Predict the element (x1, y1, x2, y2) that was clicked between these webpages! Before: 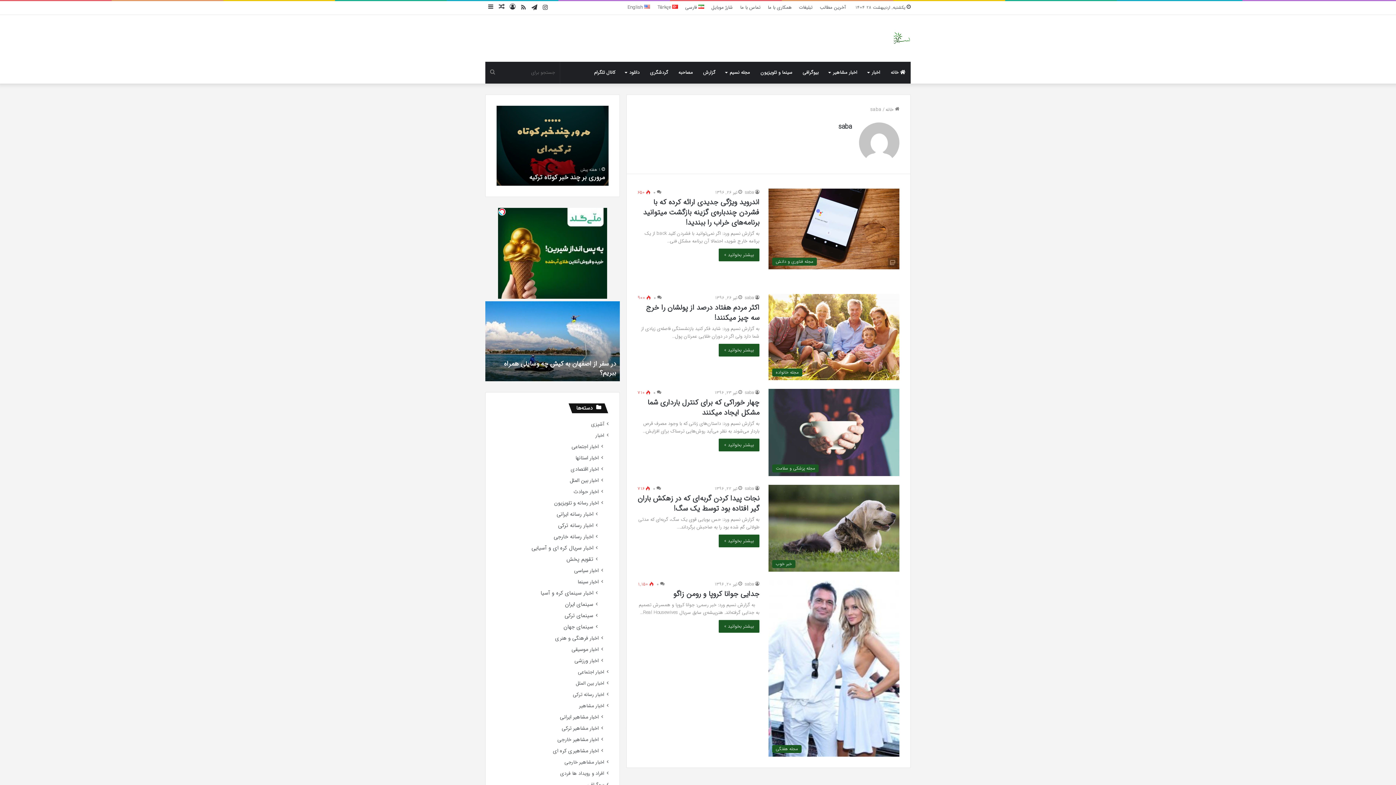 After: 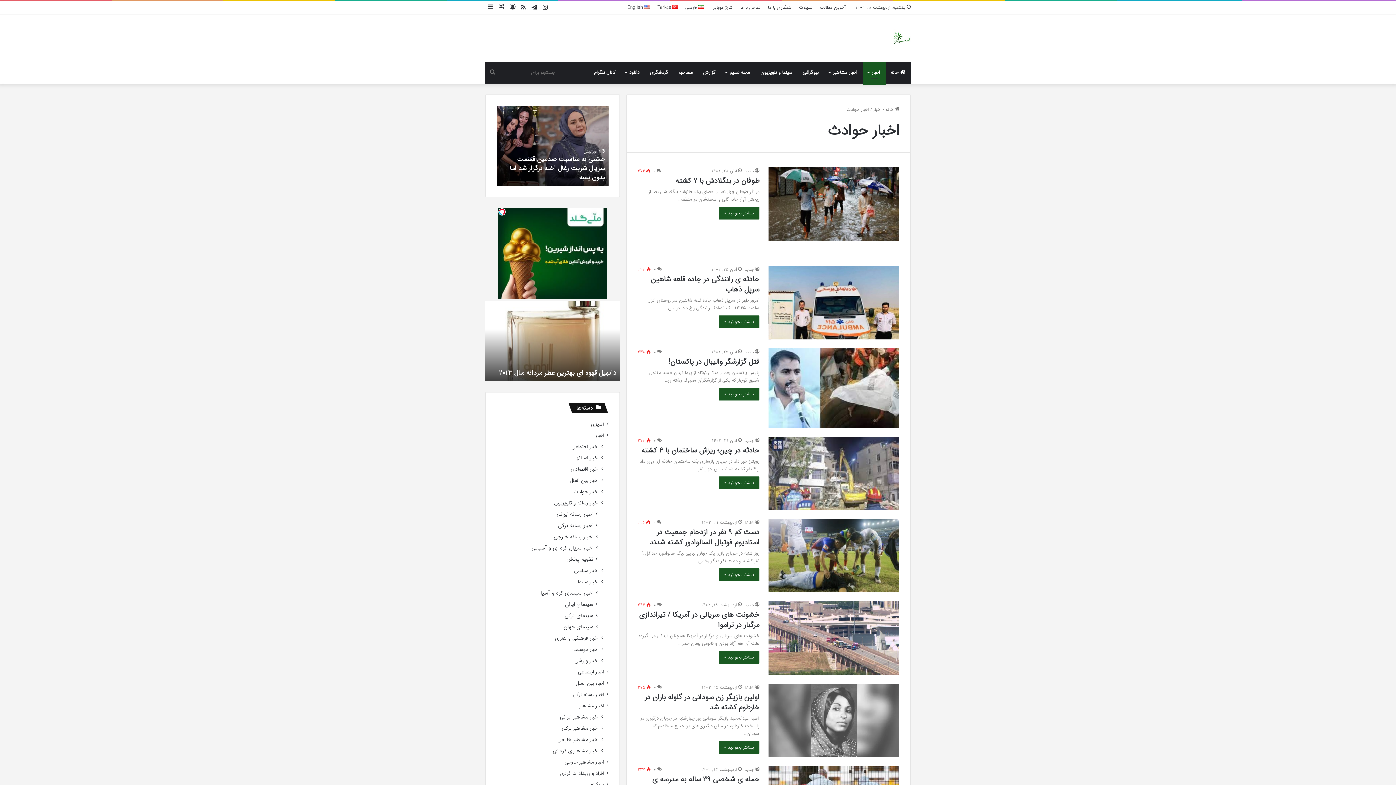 Action: label: اخبار حوادث bbox: (573, 394, 598, 402)